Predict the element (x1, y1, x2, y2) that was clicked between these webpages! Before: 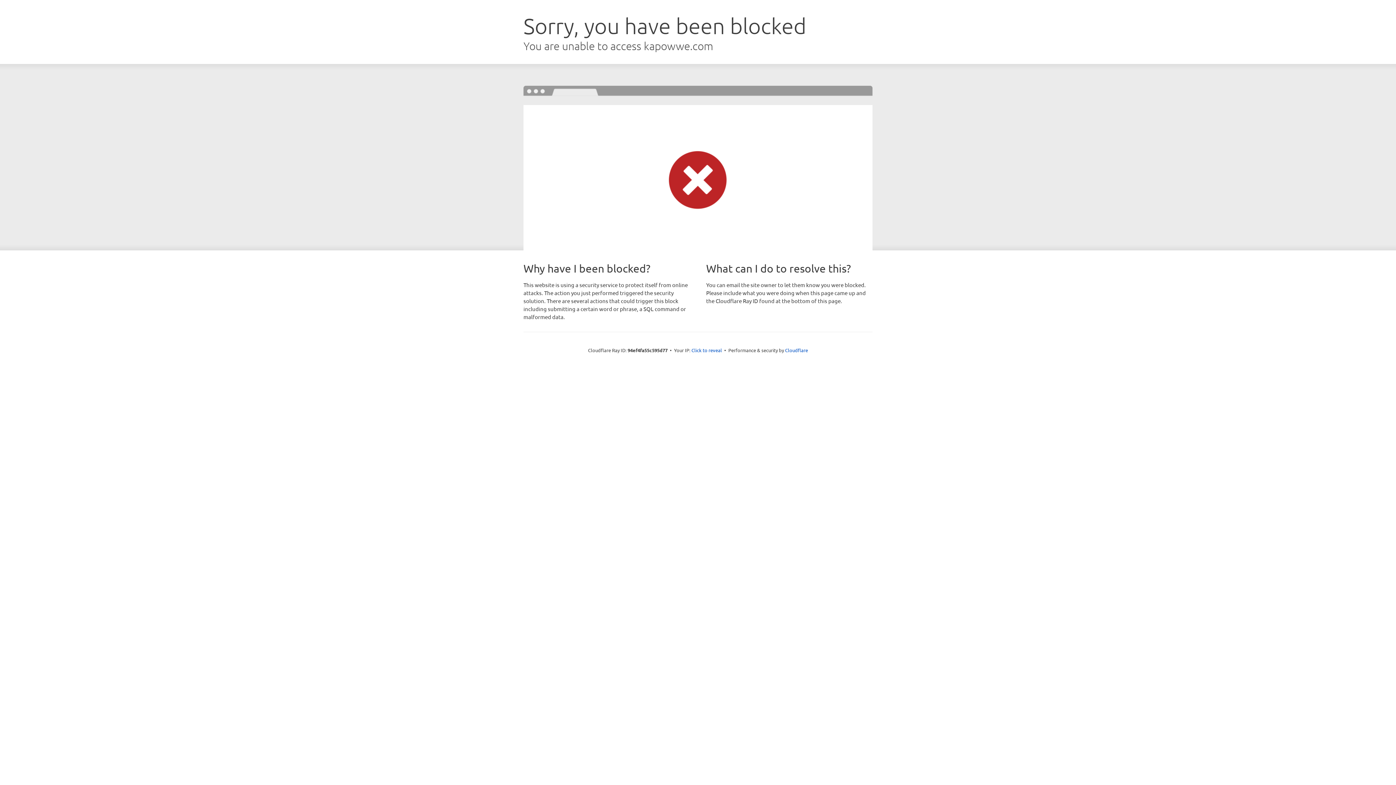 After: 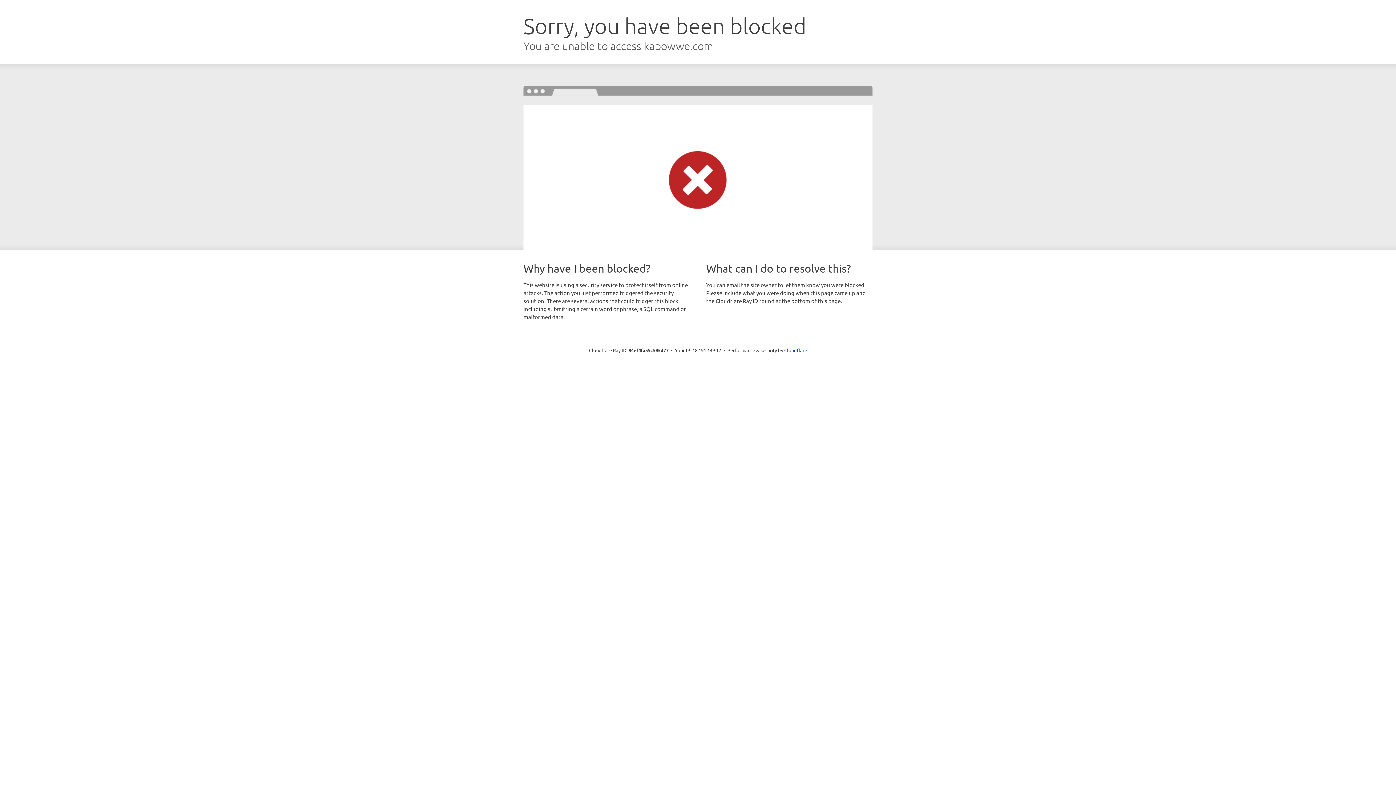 Action: bbox: (691, 346, 722, 353) label: Click to reveal